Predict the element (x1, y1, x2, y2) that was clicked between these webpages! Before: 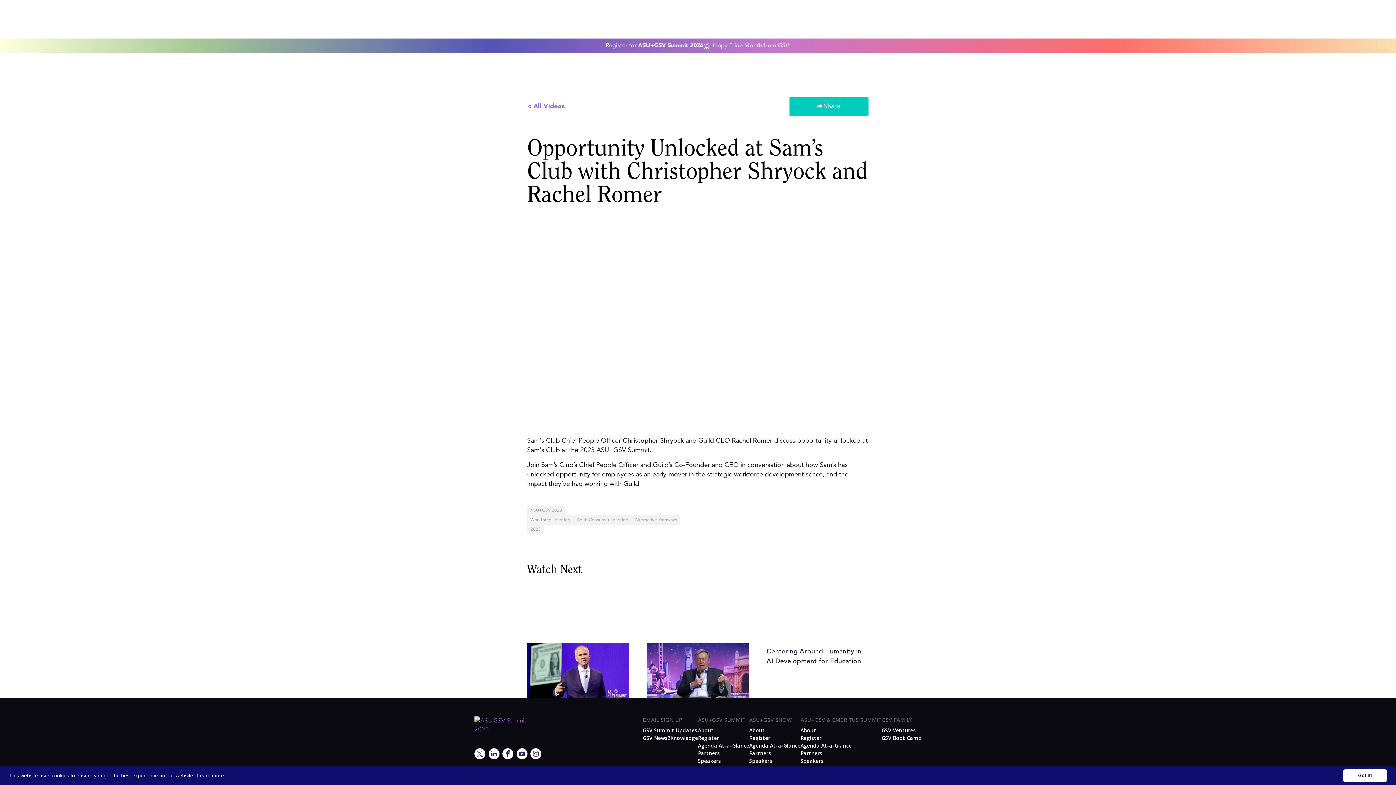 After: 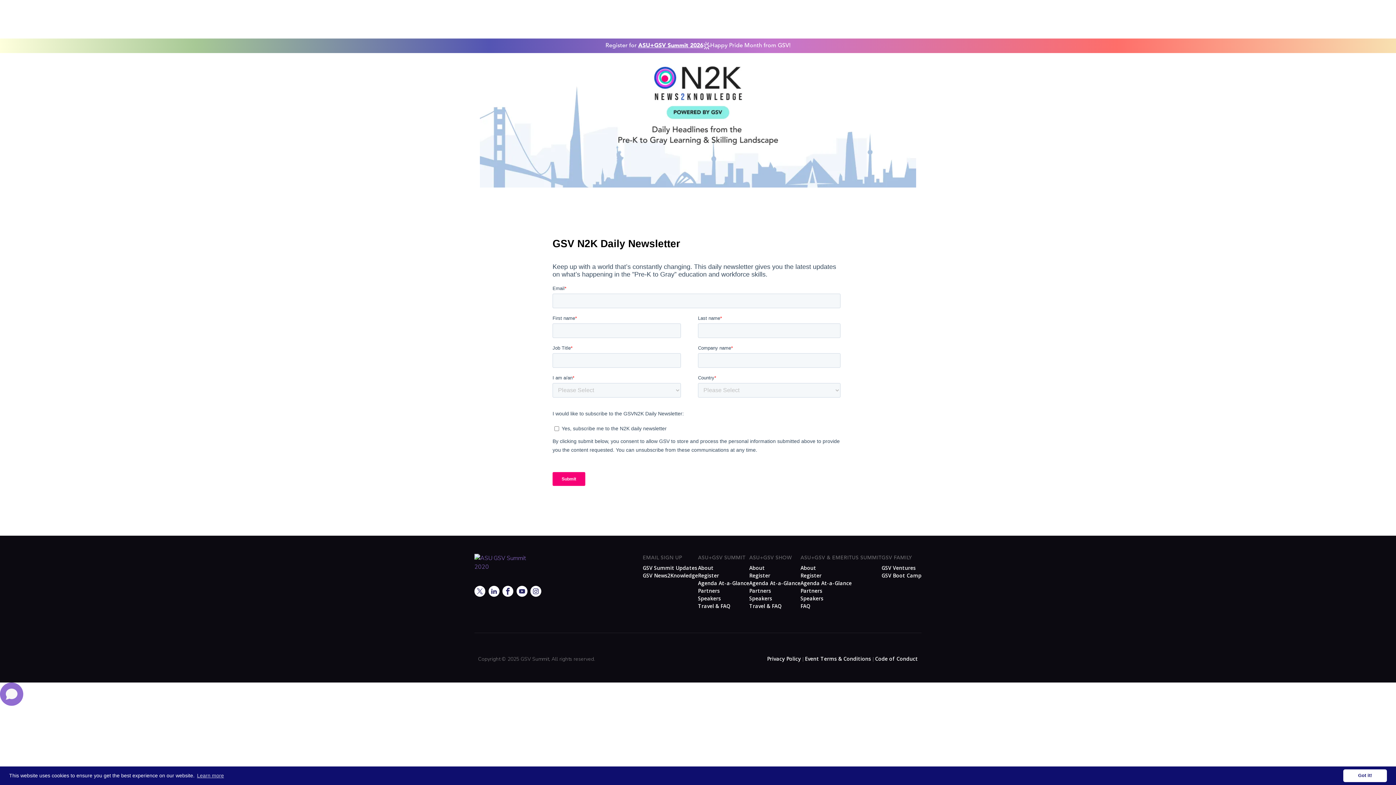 Action: label: GSV News2Knowledge bbox: (642, 734, 698, 742)